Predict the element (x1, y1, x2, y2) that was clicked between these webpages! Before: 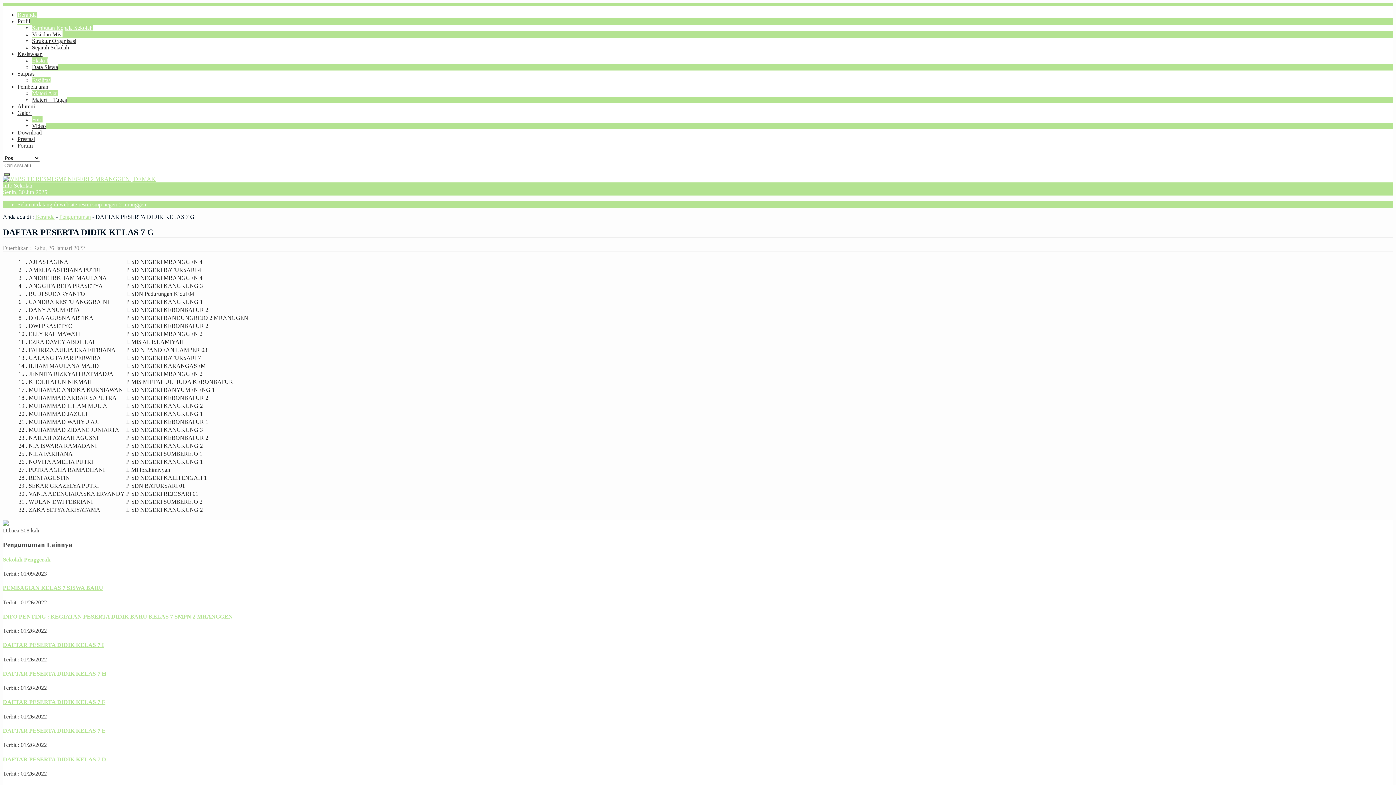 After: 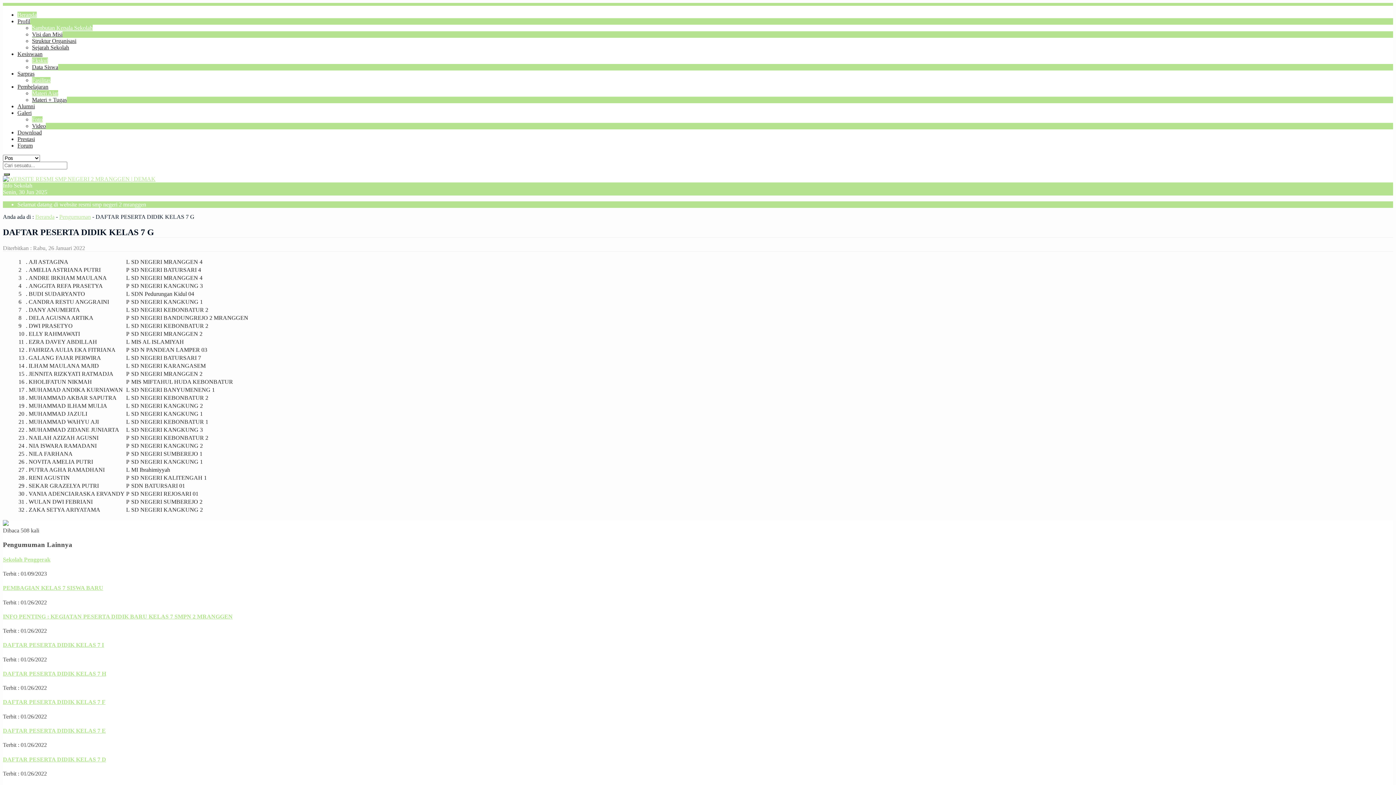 Action: label: Profil bbox: (17, 18, 30, 24)